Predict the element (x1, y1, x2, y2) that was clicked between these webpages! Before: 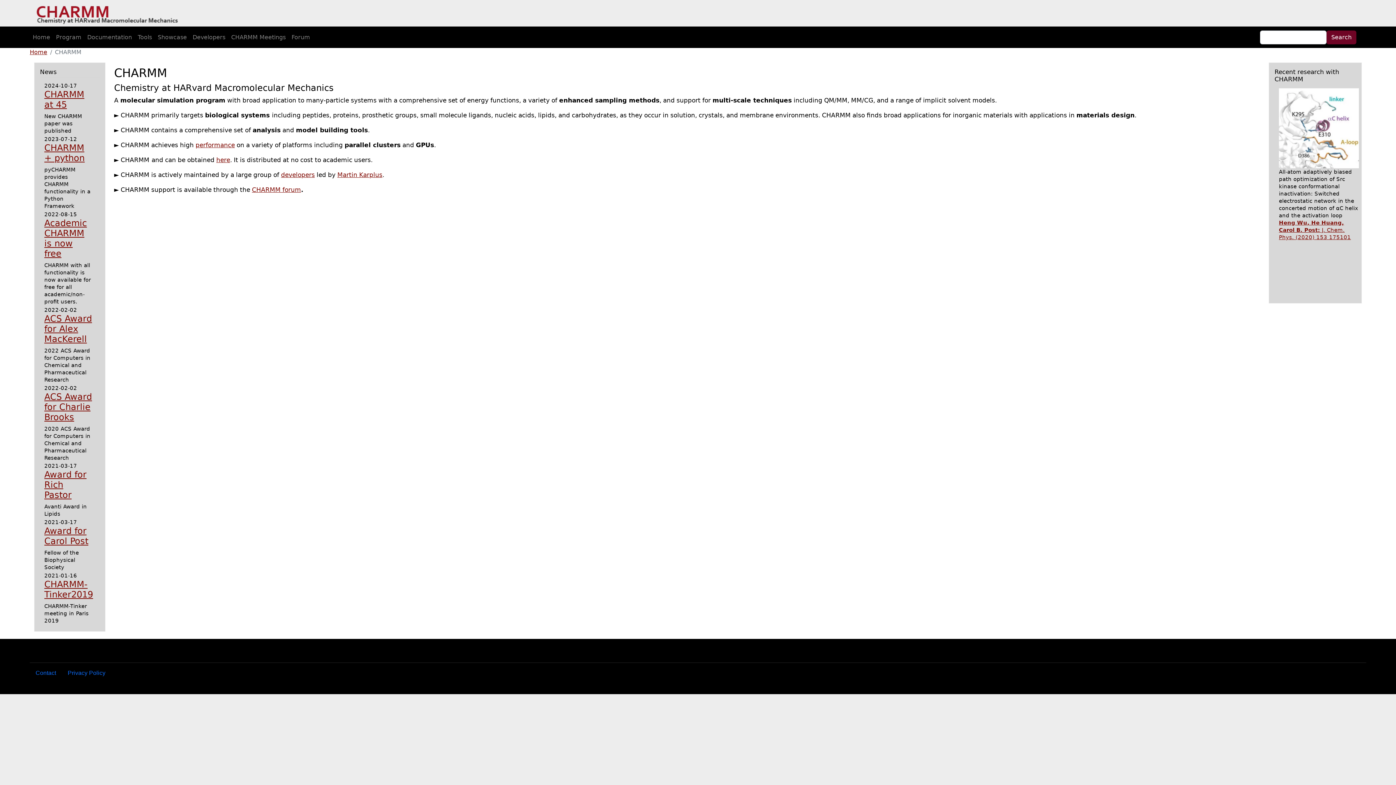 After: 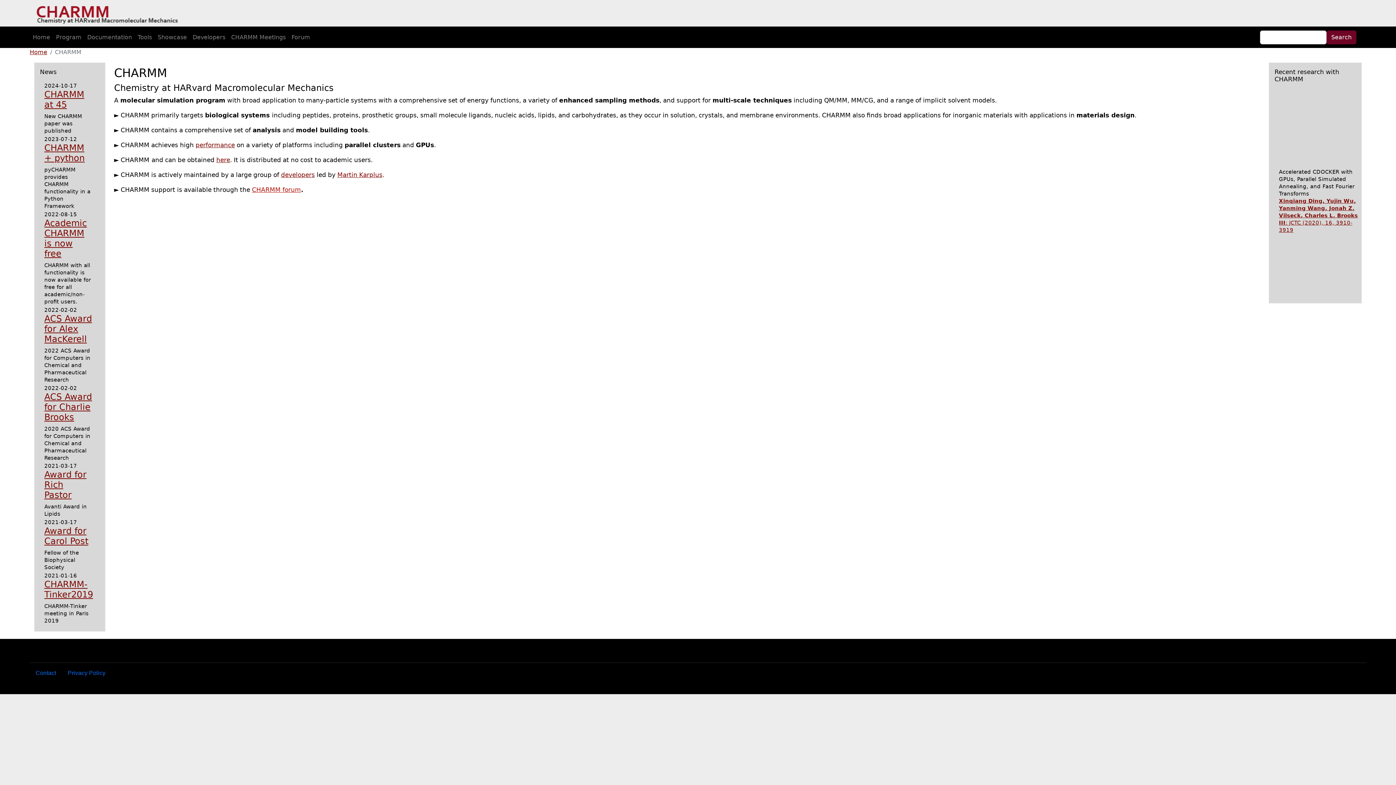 Action: bbox: (252, 186, 301, 193) label: CHARMM forum